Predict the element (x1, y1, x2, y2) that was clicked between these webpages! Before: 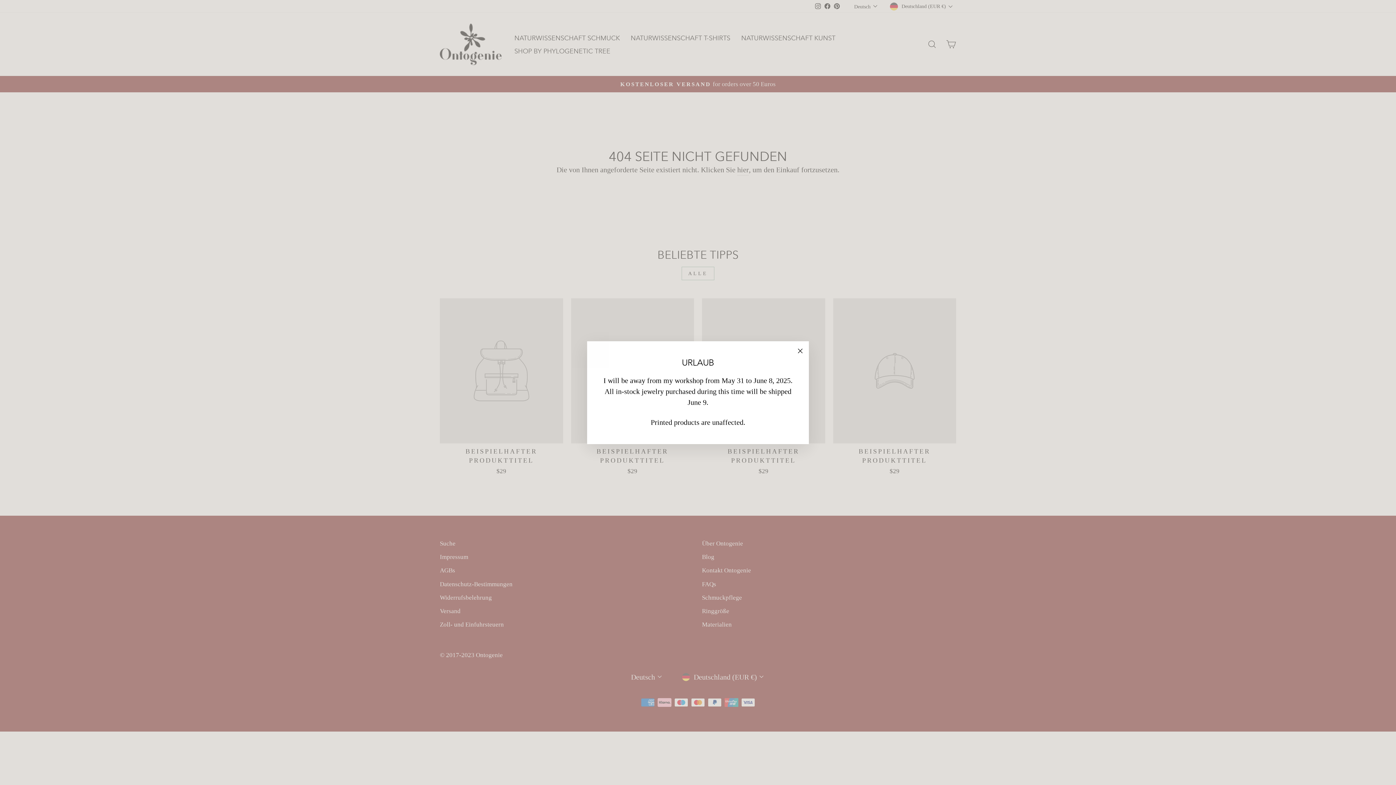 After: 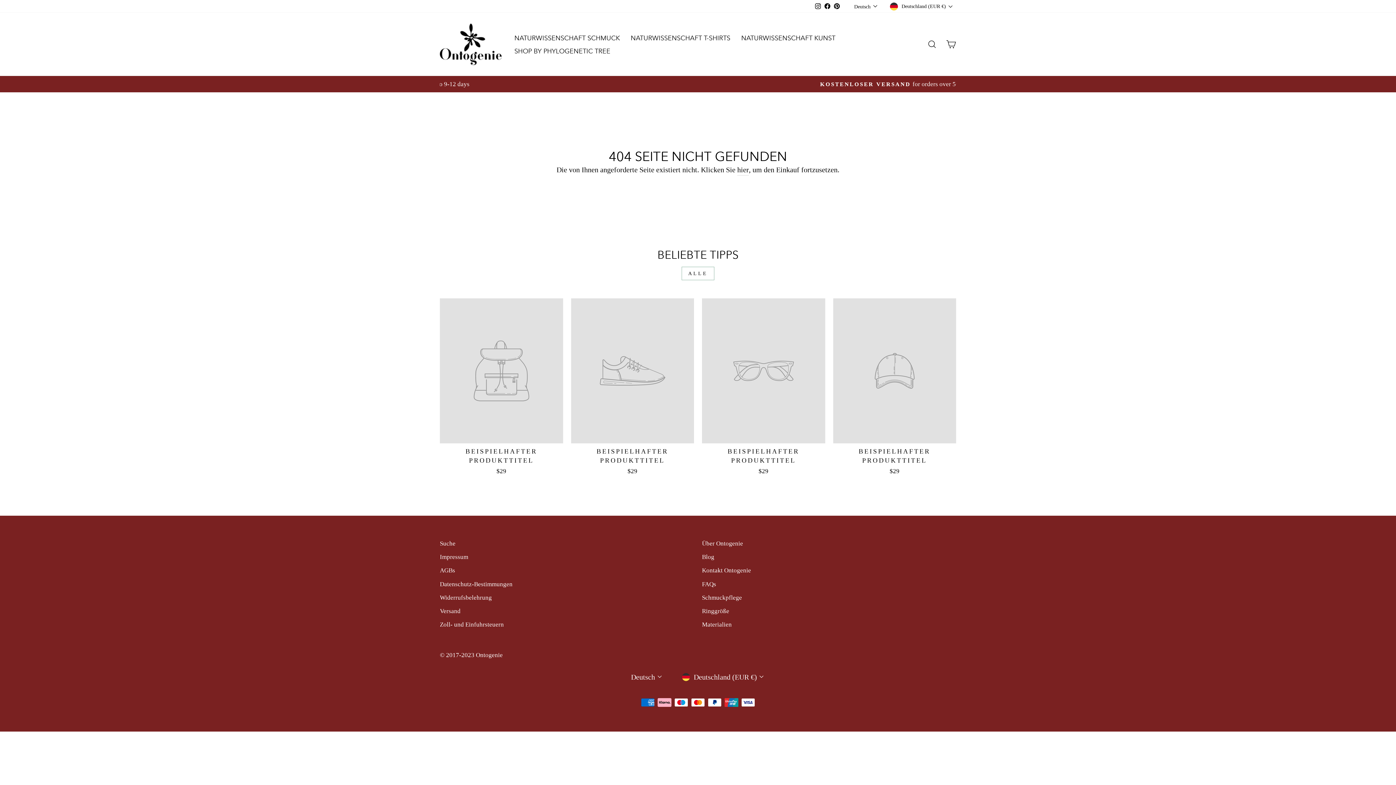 Action: bbox: (791, 341, 809, 359) label: "Schließen (Esc)"